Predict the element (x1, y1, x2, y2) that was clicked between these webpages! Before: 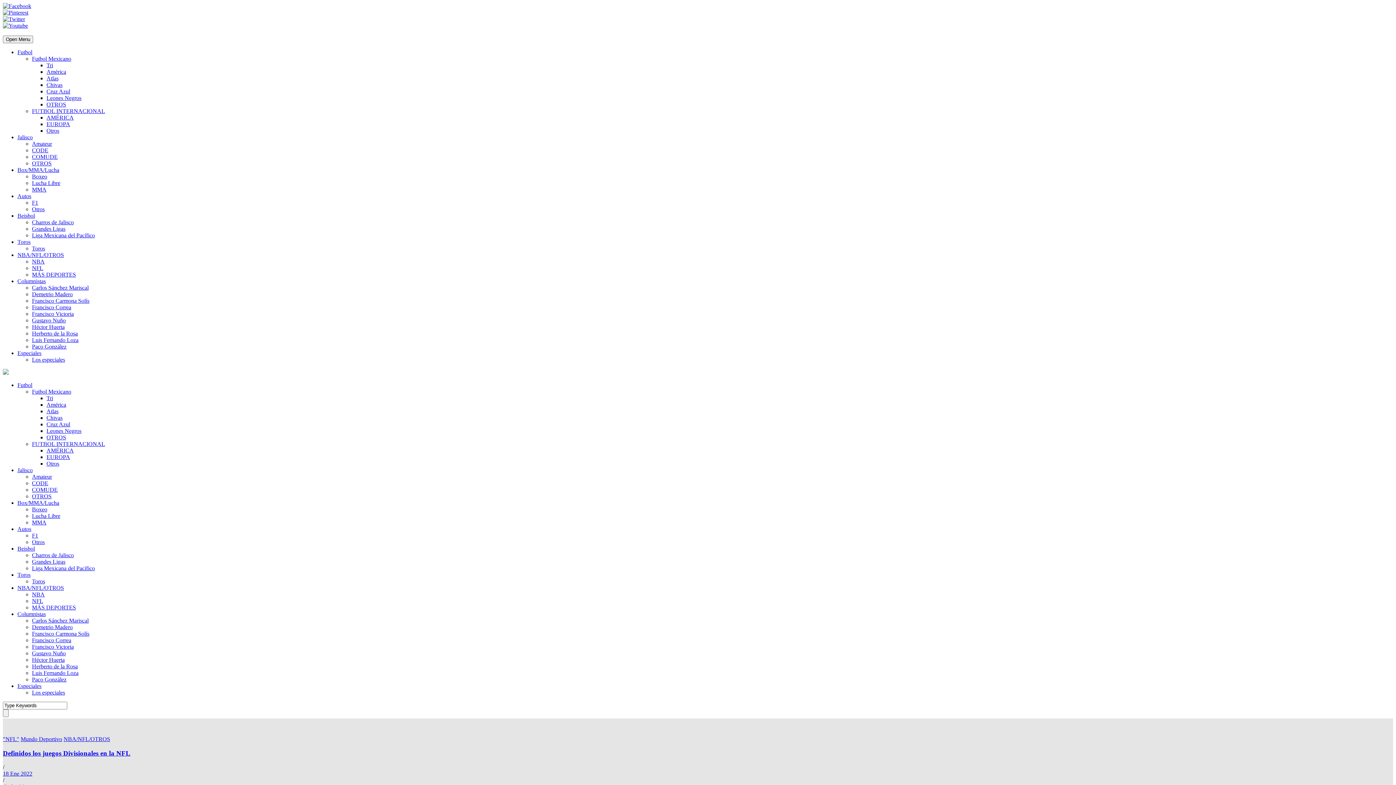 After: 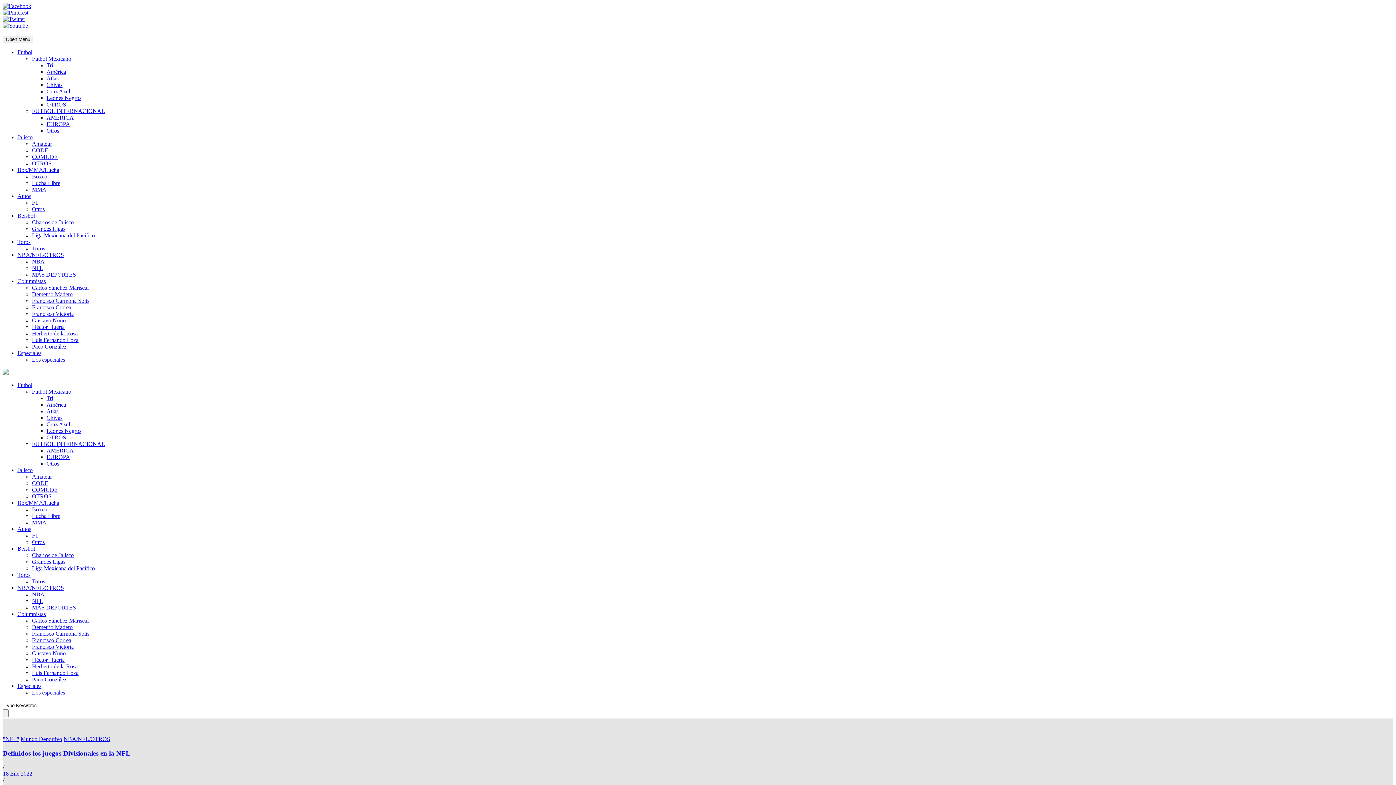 Action: bbox: (32, 297, 89, 304) label: Francisco Carmona Solís